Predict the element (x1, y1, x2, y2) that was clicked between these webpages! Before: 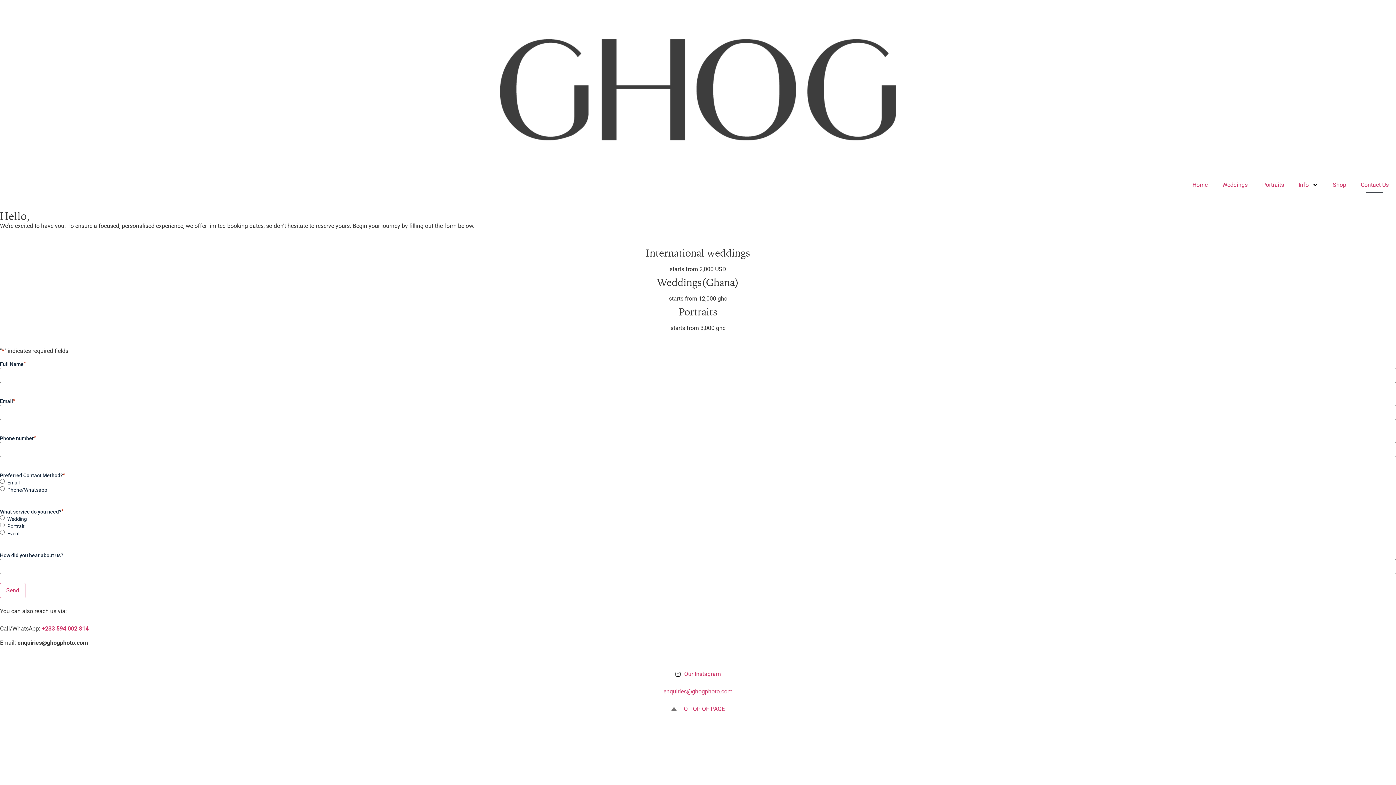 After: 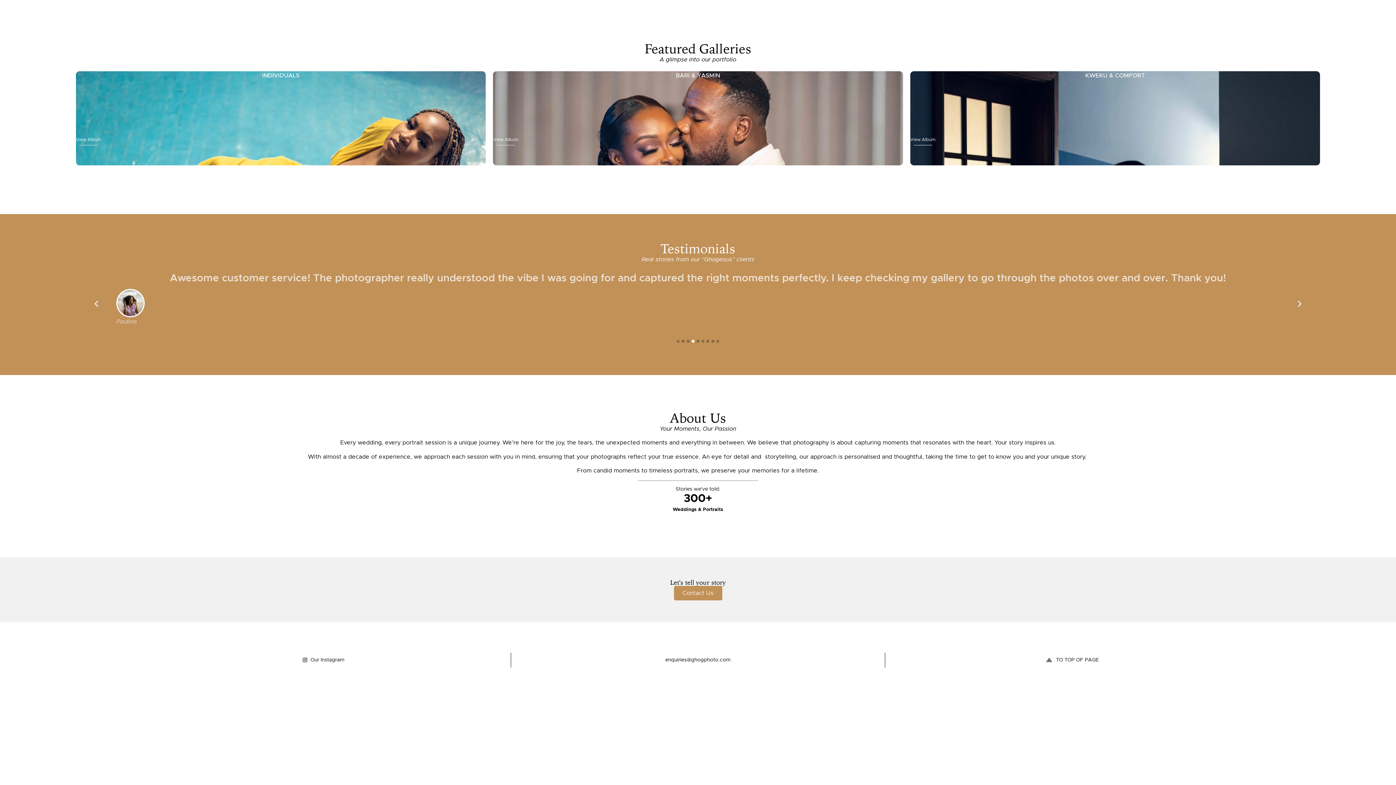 Action: bbox: (483, 8, 913, 168)